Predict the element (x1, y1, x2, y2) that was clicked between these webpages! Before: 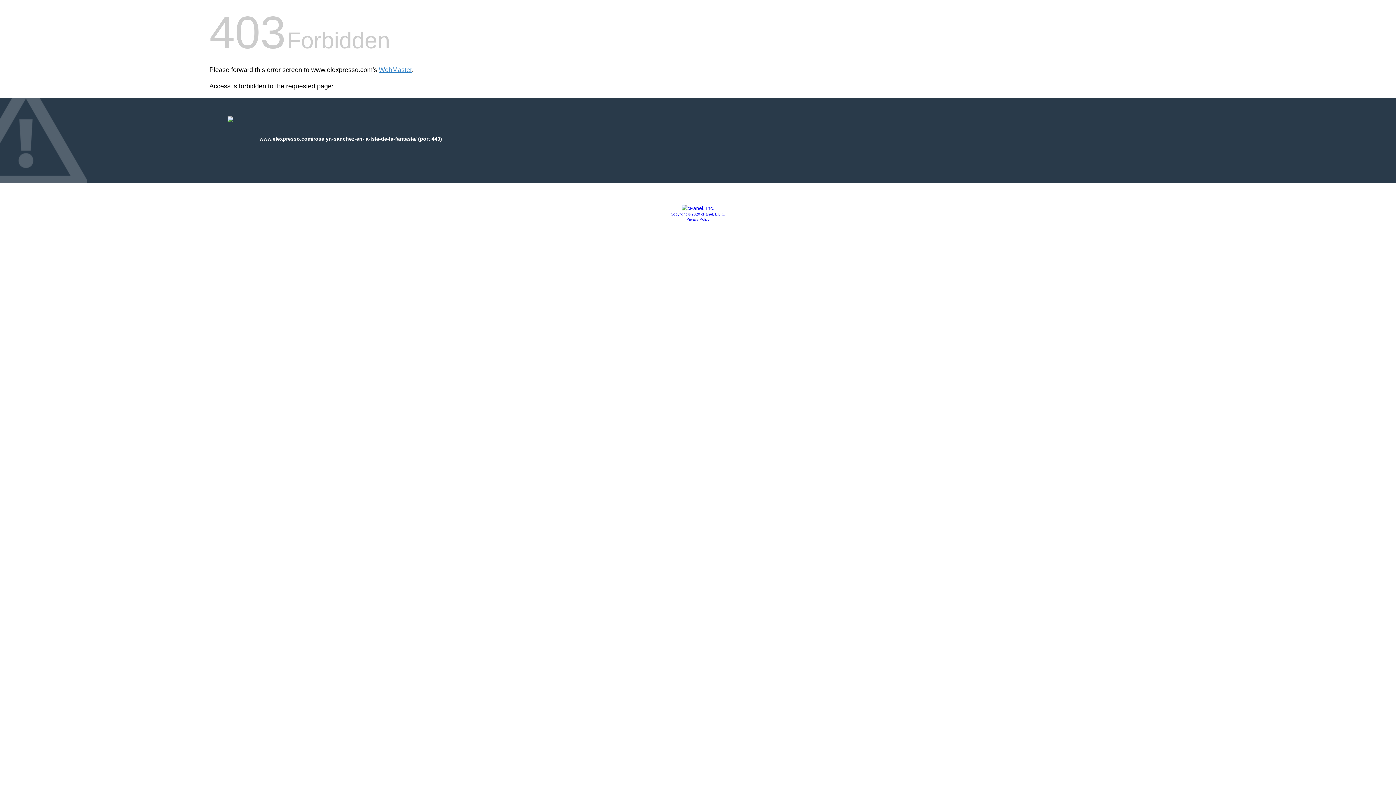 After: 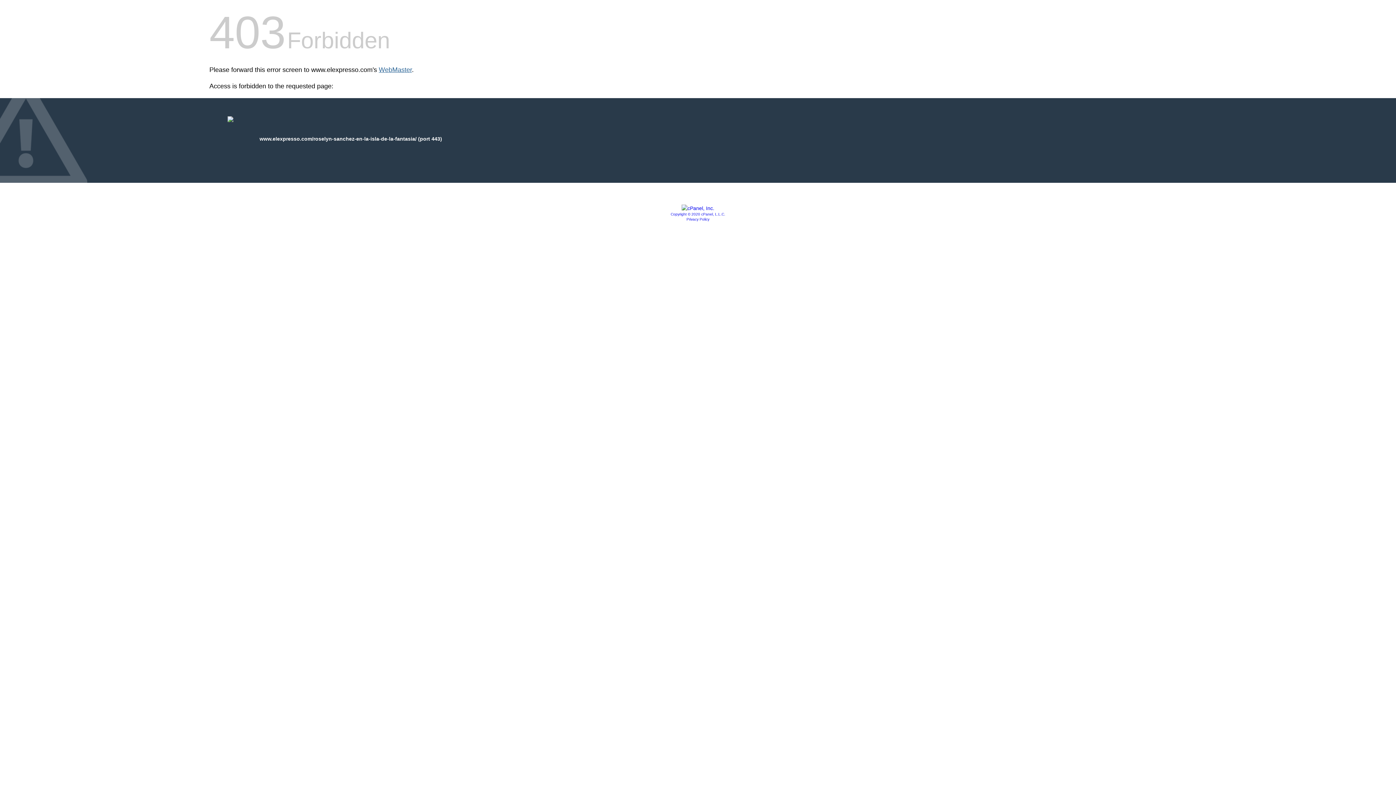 Action: label: WebMaster bbox: (378, 66, 412, 73)